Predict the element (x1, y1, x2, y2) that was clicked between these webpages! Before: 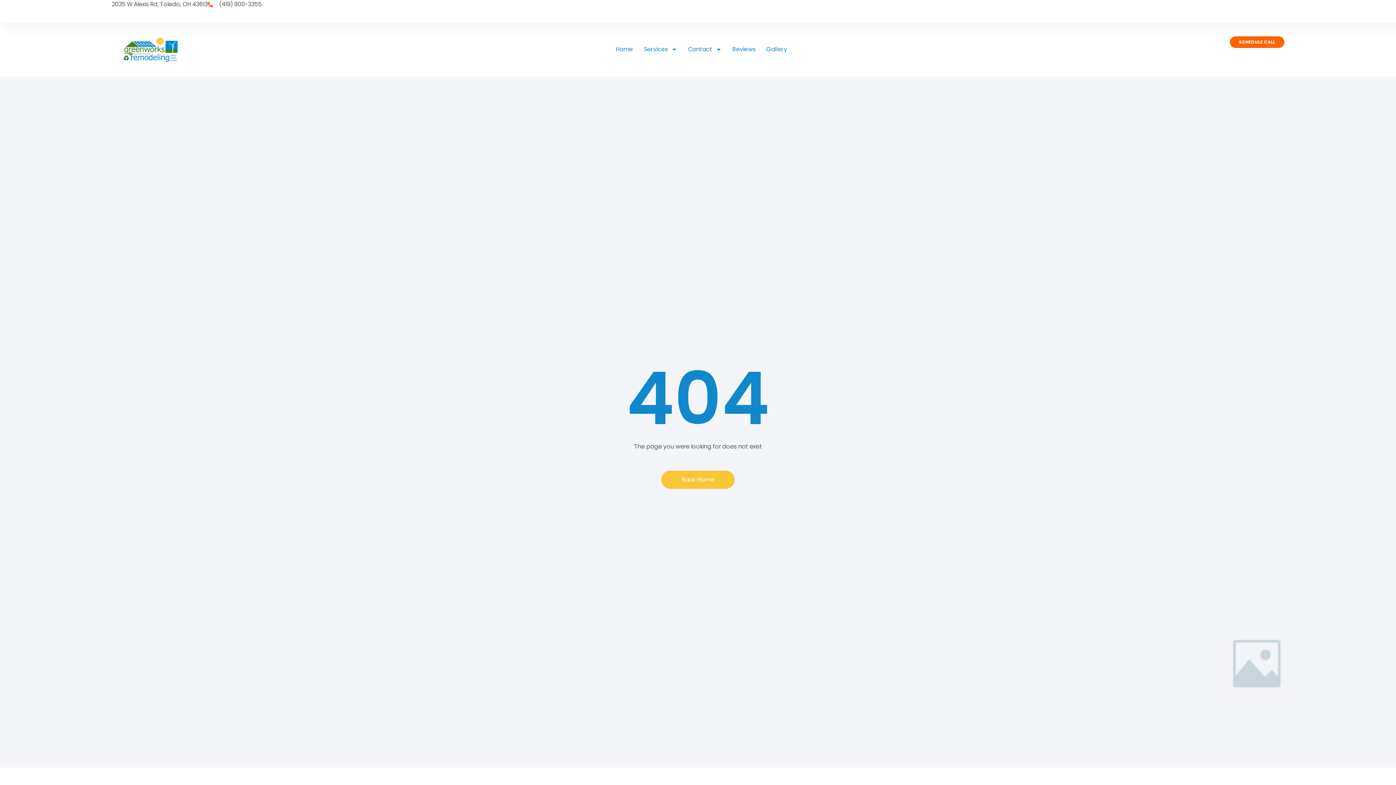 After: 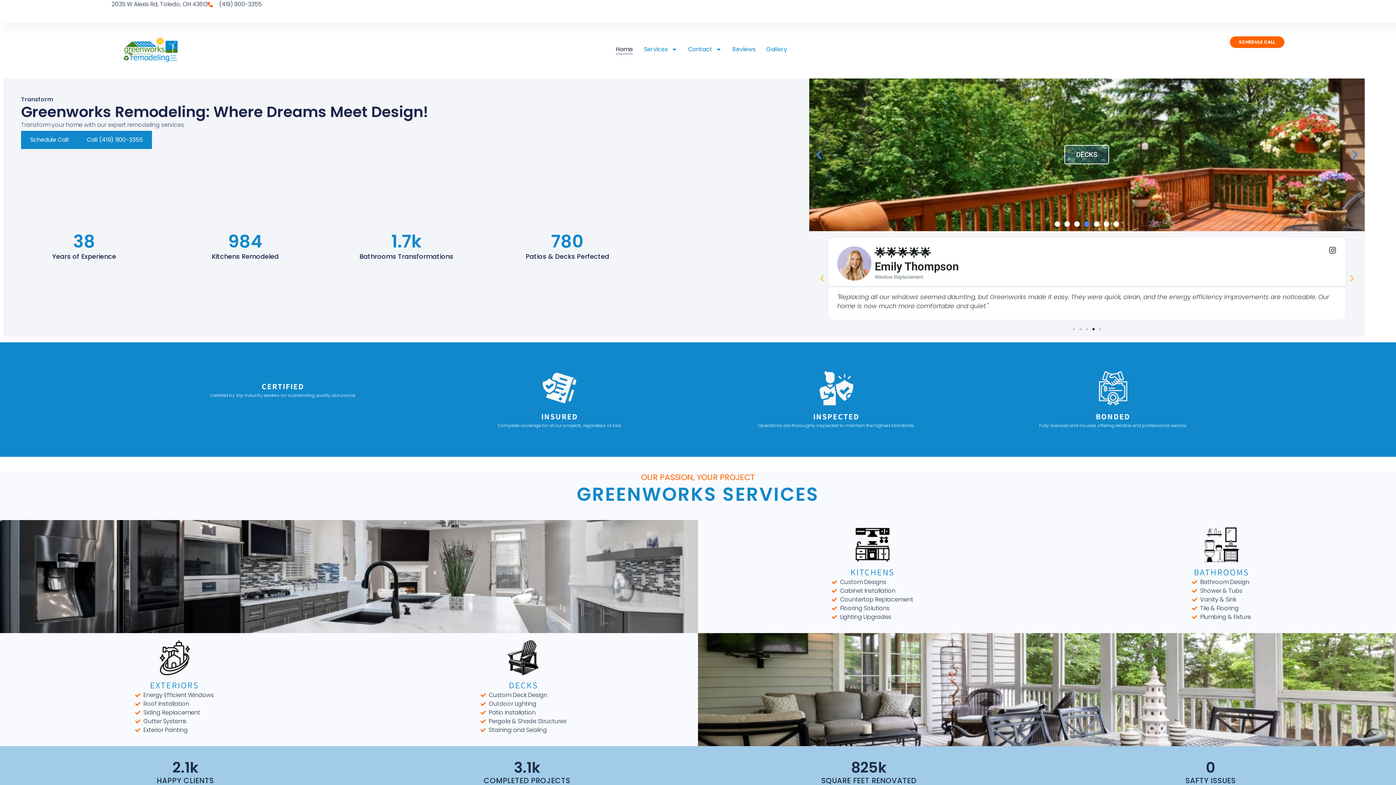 Action: bbox: (661, 471, 734, 489) label: Back Home